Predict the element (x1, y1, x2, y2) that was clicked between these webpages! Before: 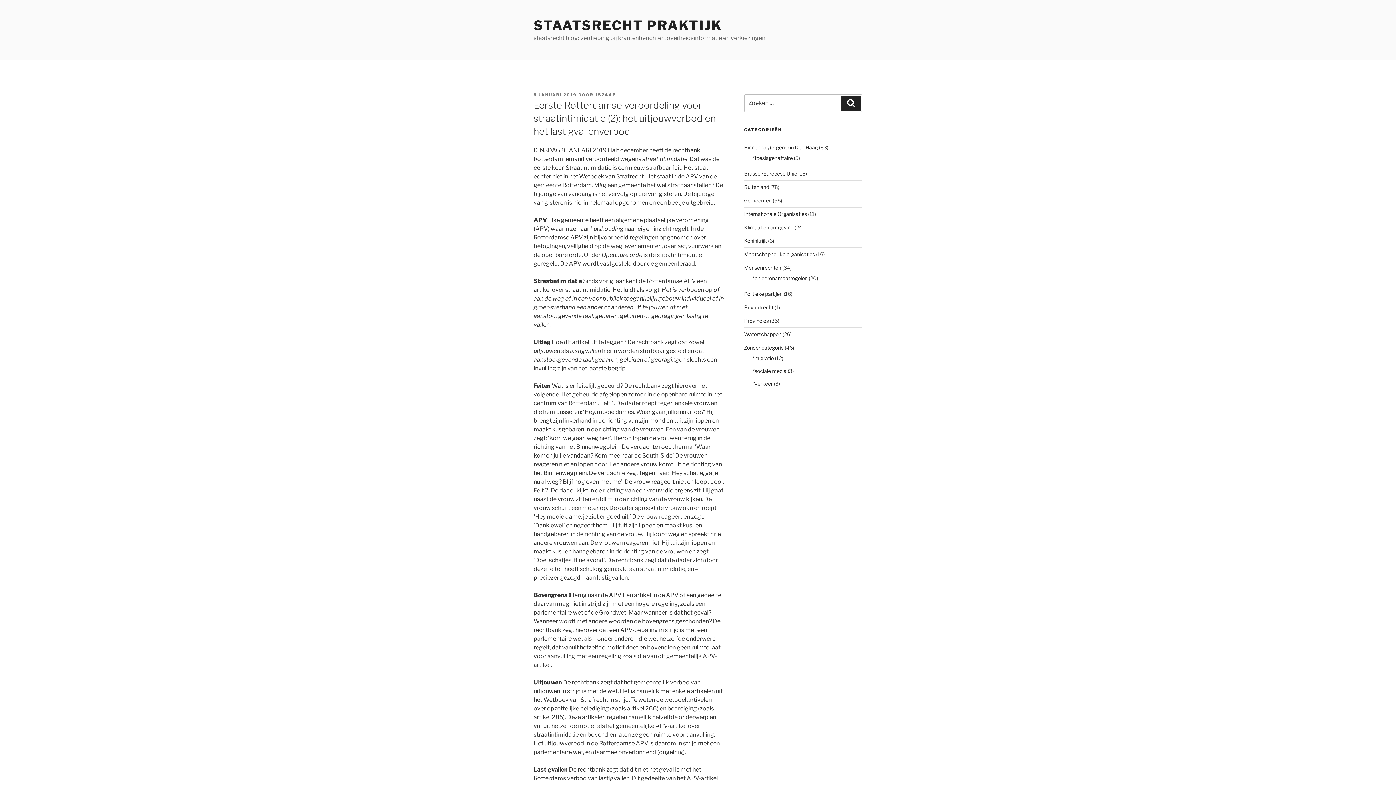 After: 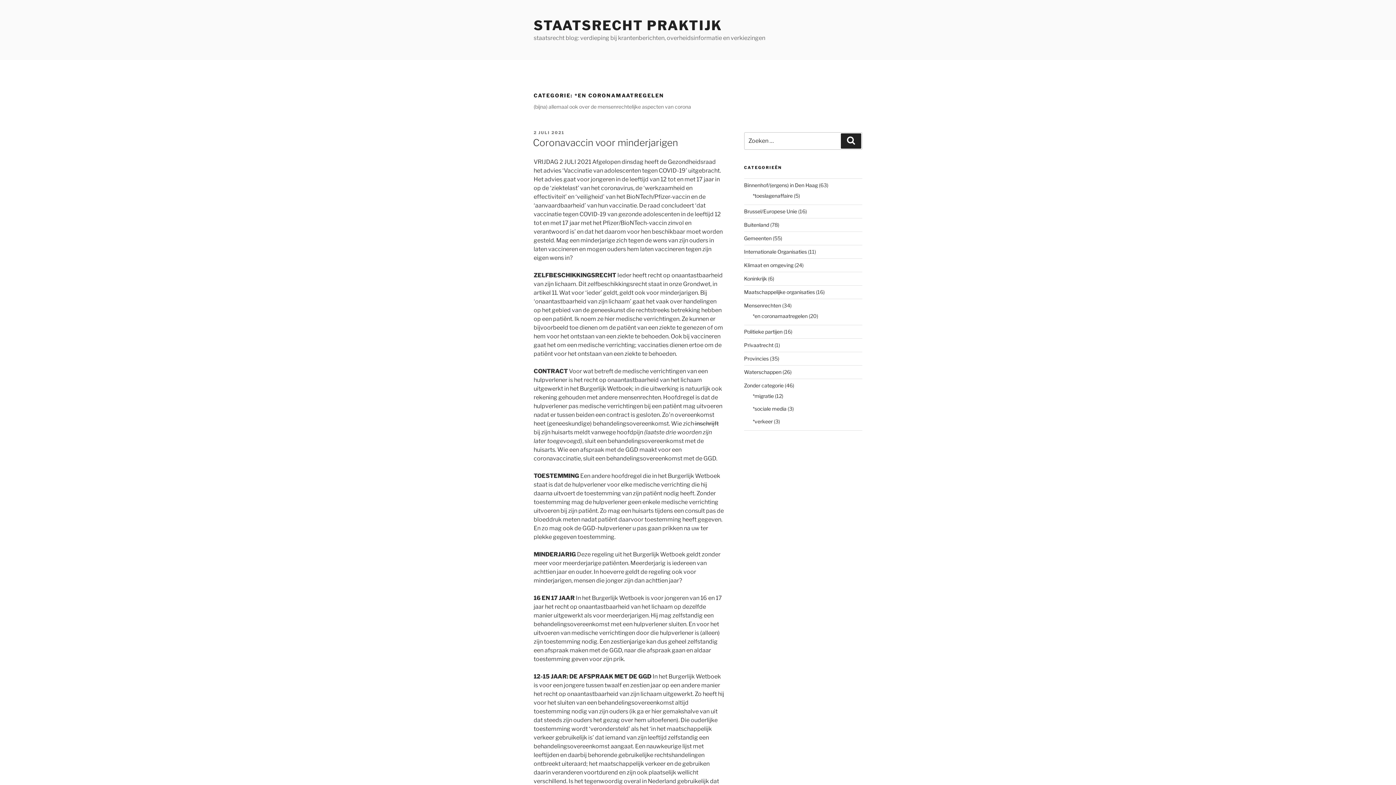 Action: bbox: (752, 275, 807, 281) label: *en coronamaatregelen